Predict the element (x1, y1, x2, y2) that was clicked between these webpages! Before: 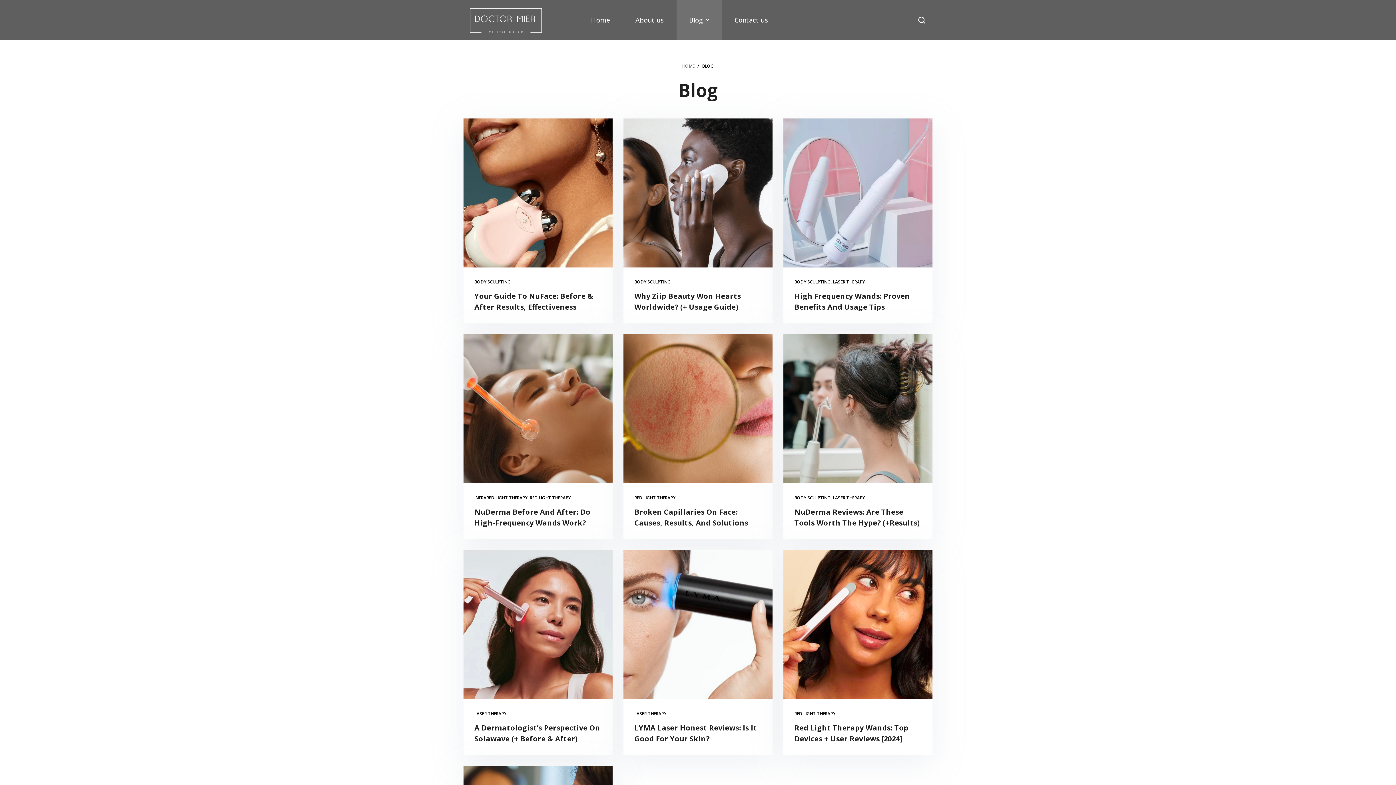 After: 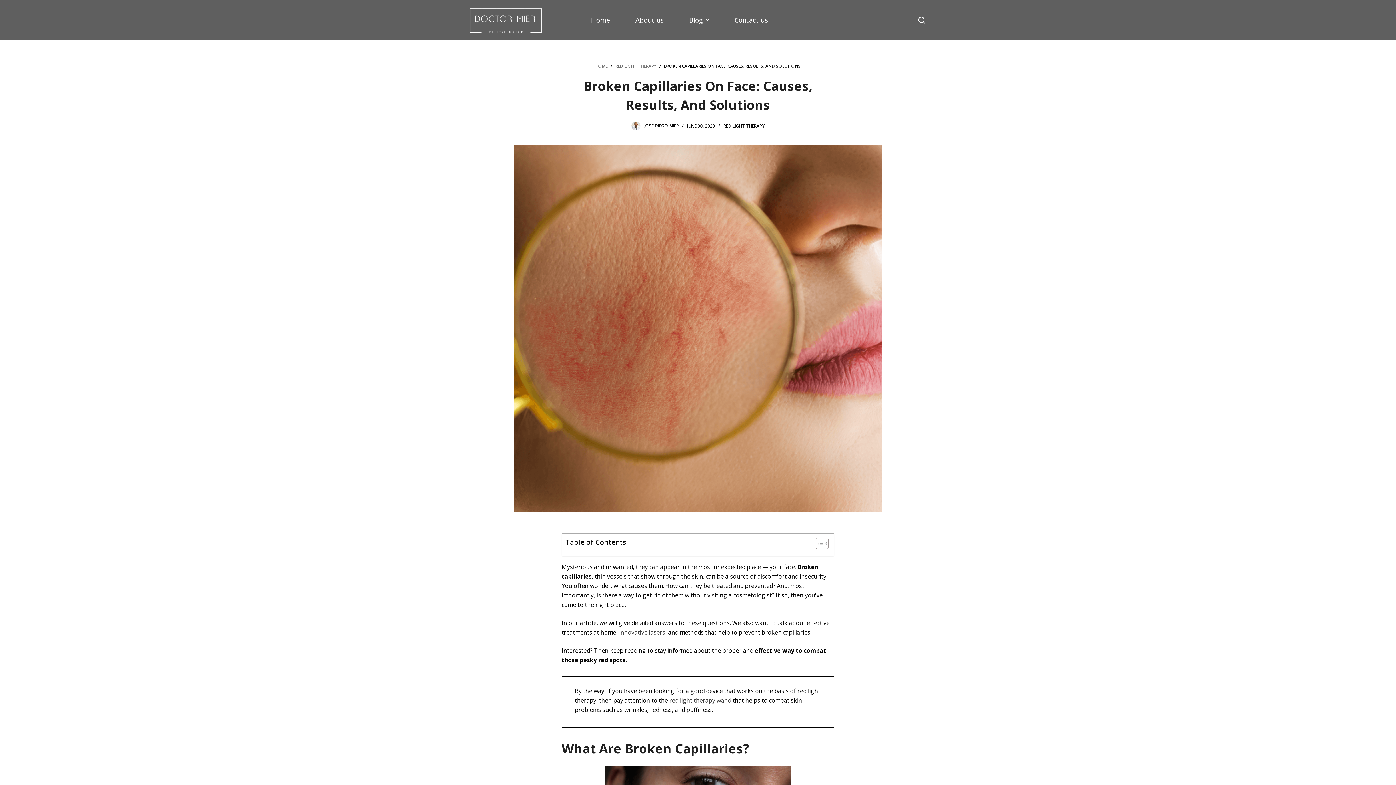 Action: bbox: (623, 334, 772, 483) label: Broken Capillaries On Face: Causes, Results, And Solutions